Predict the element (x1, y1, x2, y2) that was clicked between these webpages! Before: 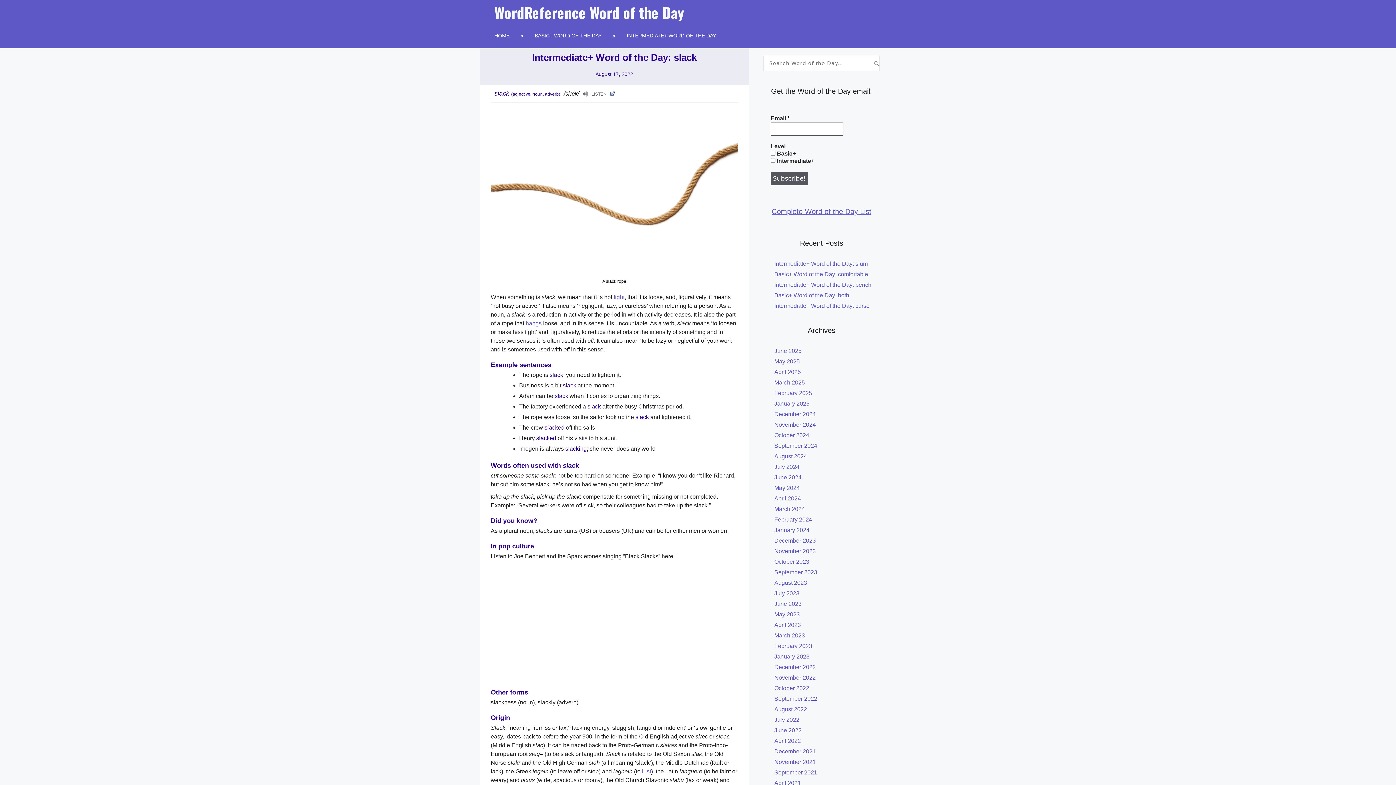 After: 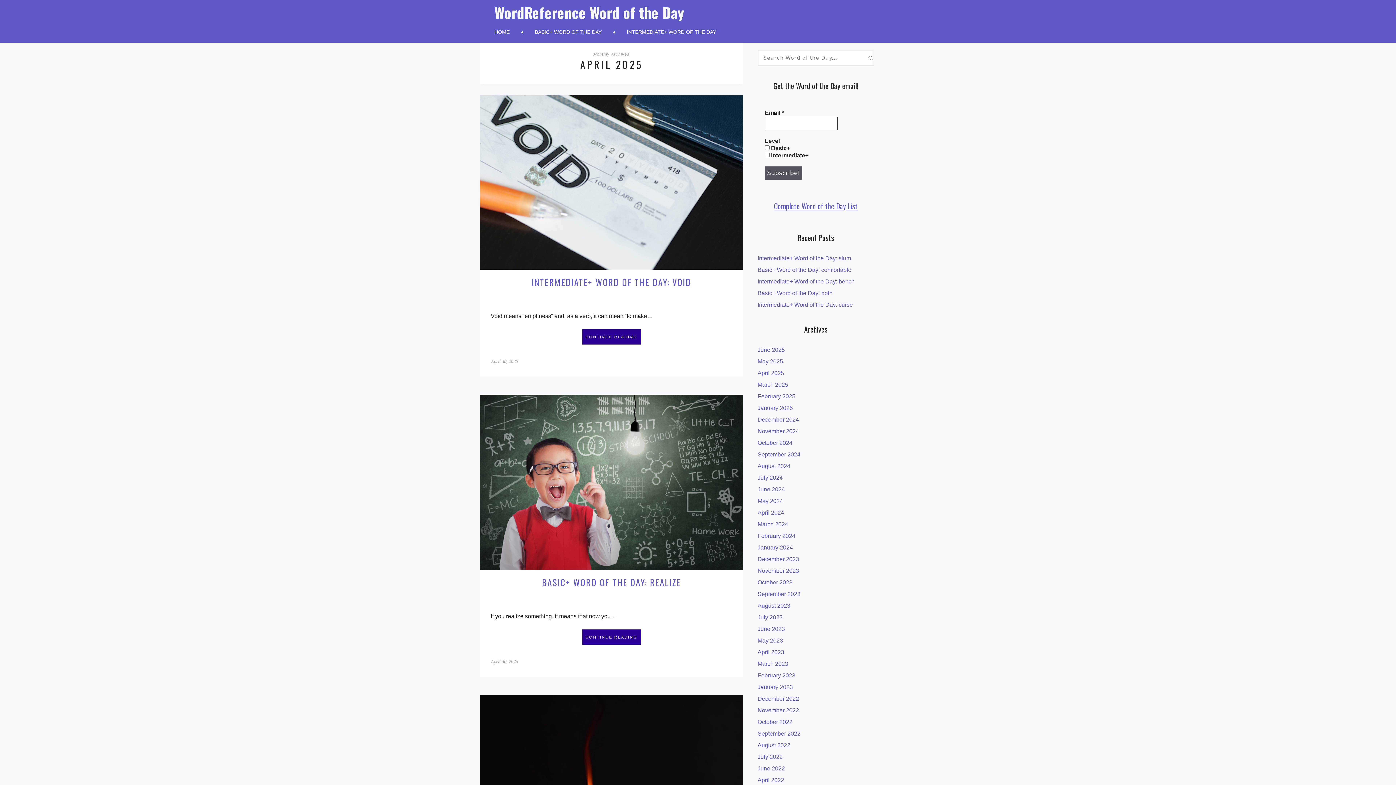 Action: bbox: (774, 369, 801, 375) label: April 2025